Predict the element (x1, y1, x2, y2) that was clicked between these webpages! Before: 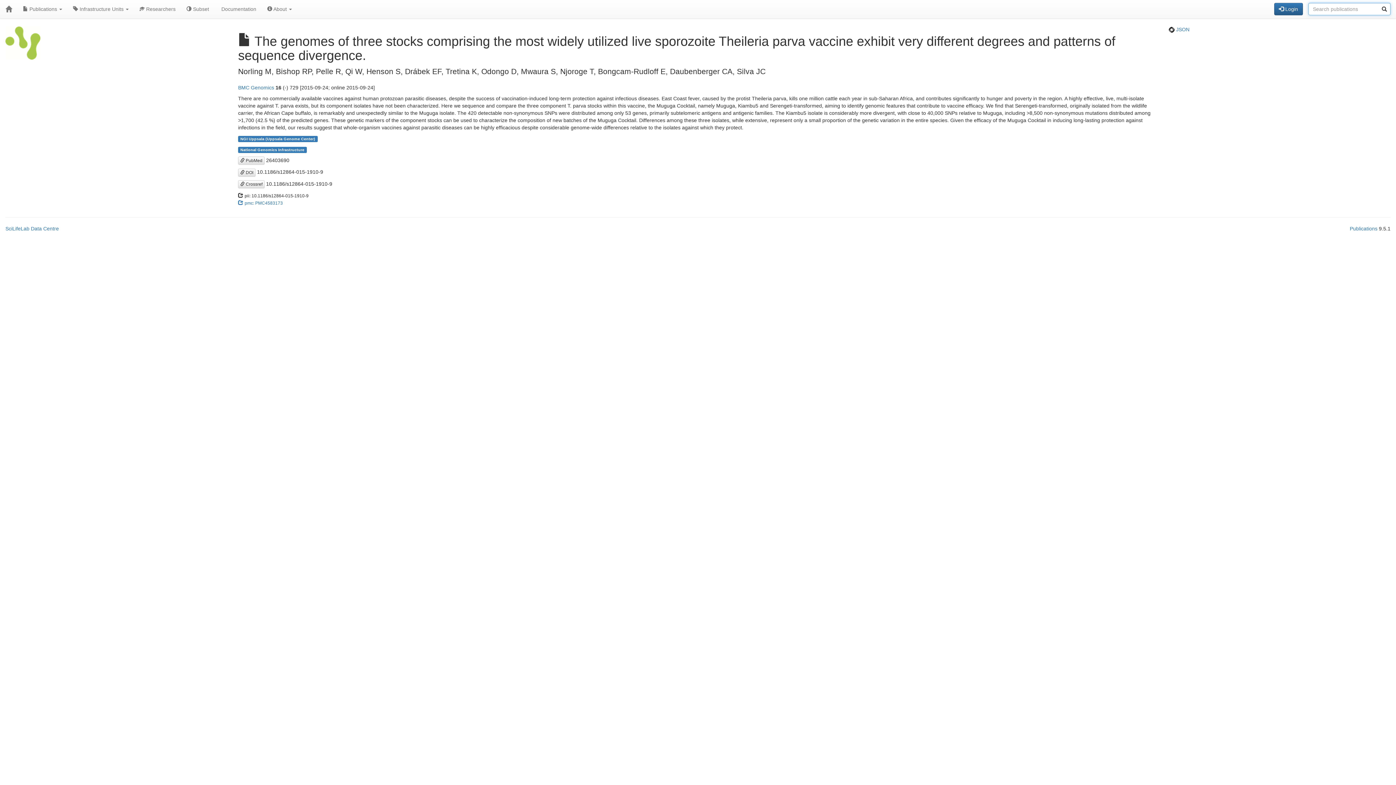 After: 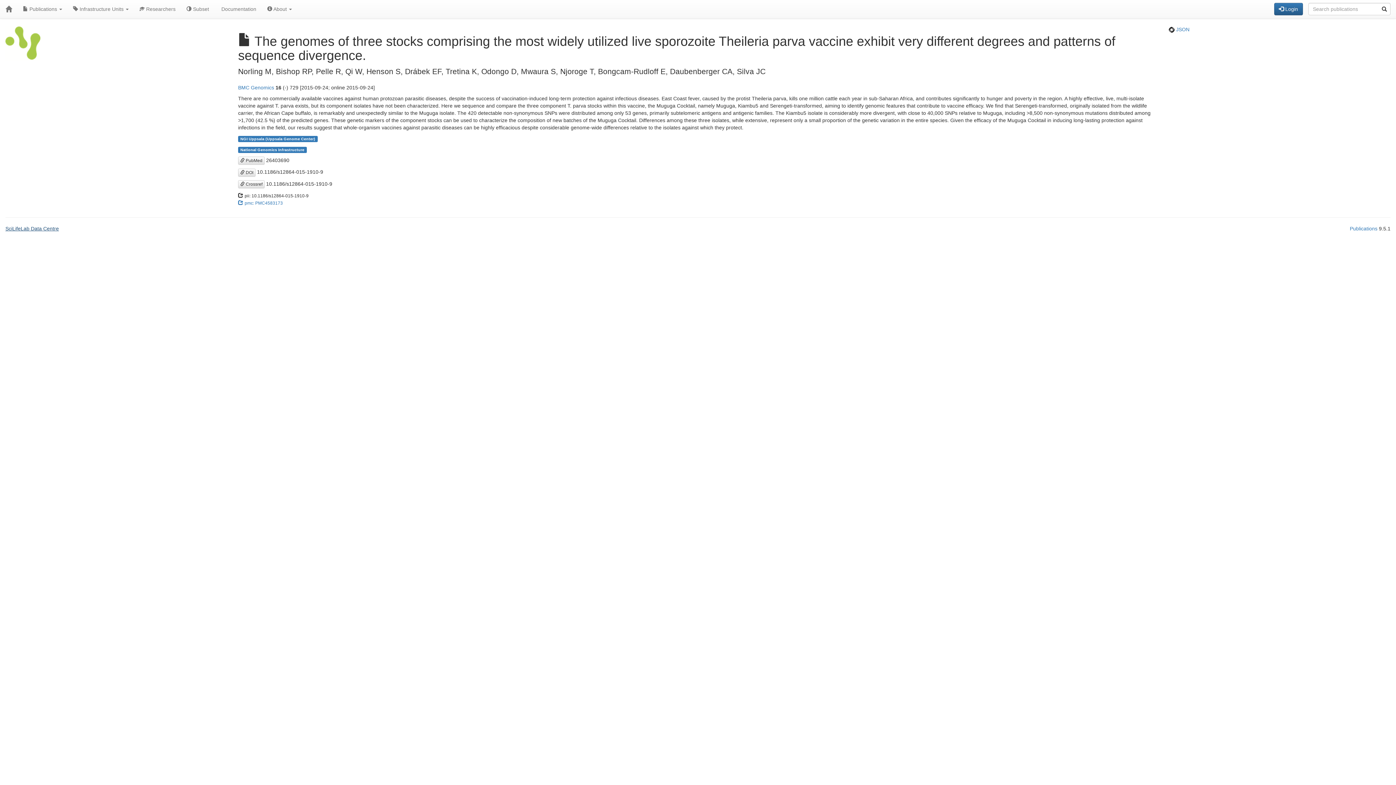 Action: bbox: (5, 225, 58, 231) label: SciLifeLab Data Centre